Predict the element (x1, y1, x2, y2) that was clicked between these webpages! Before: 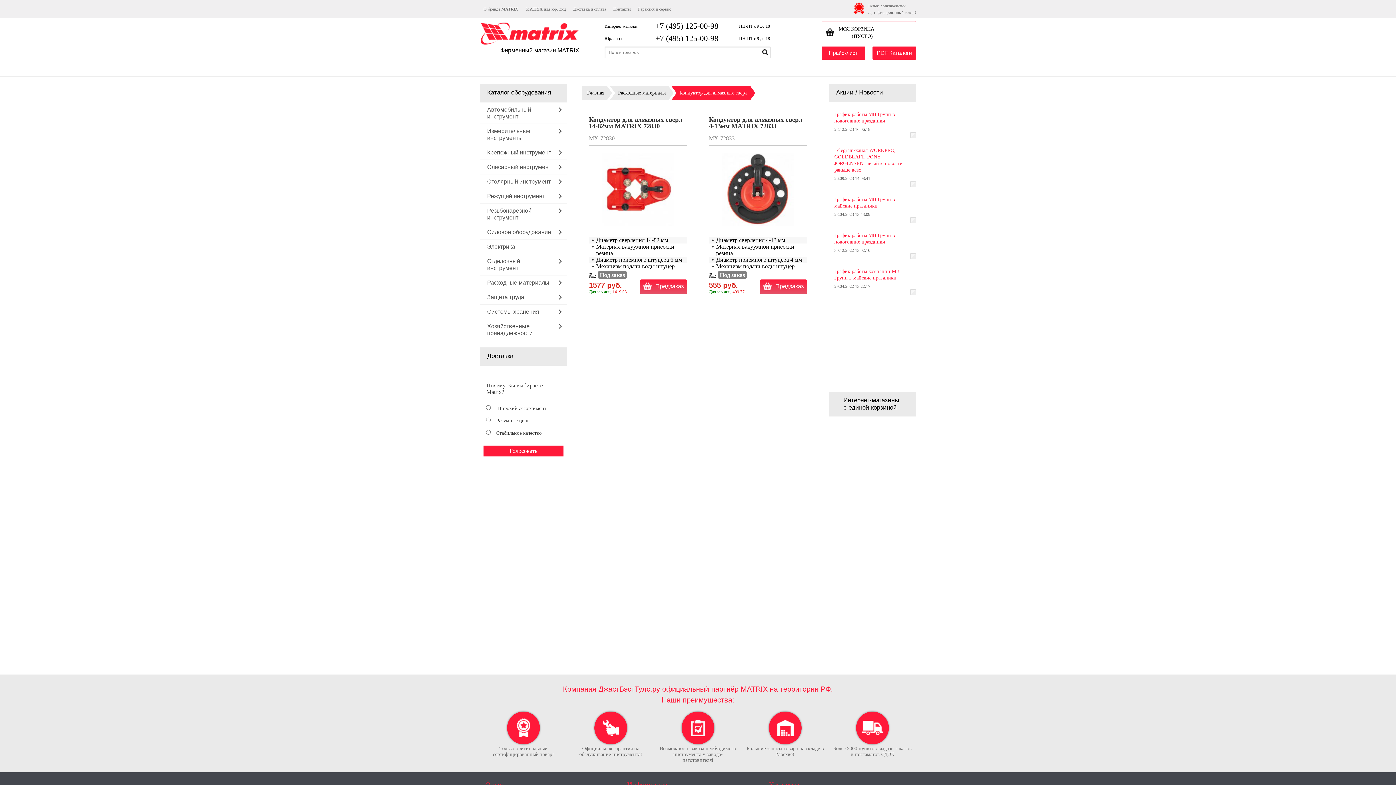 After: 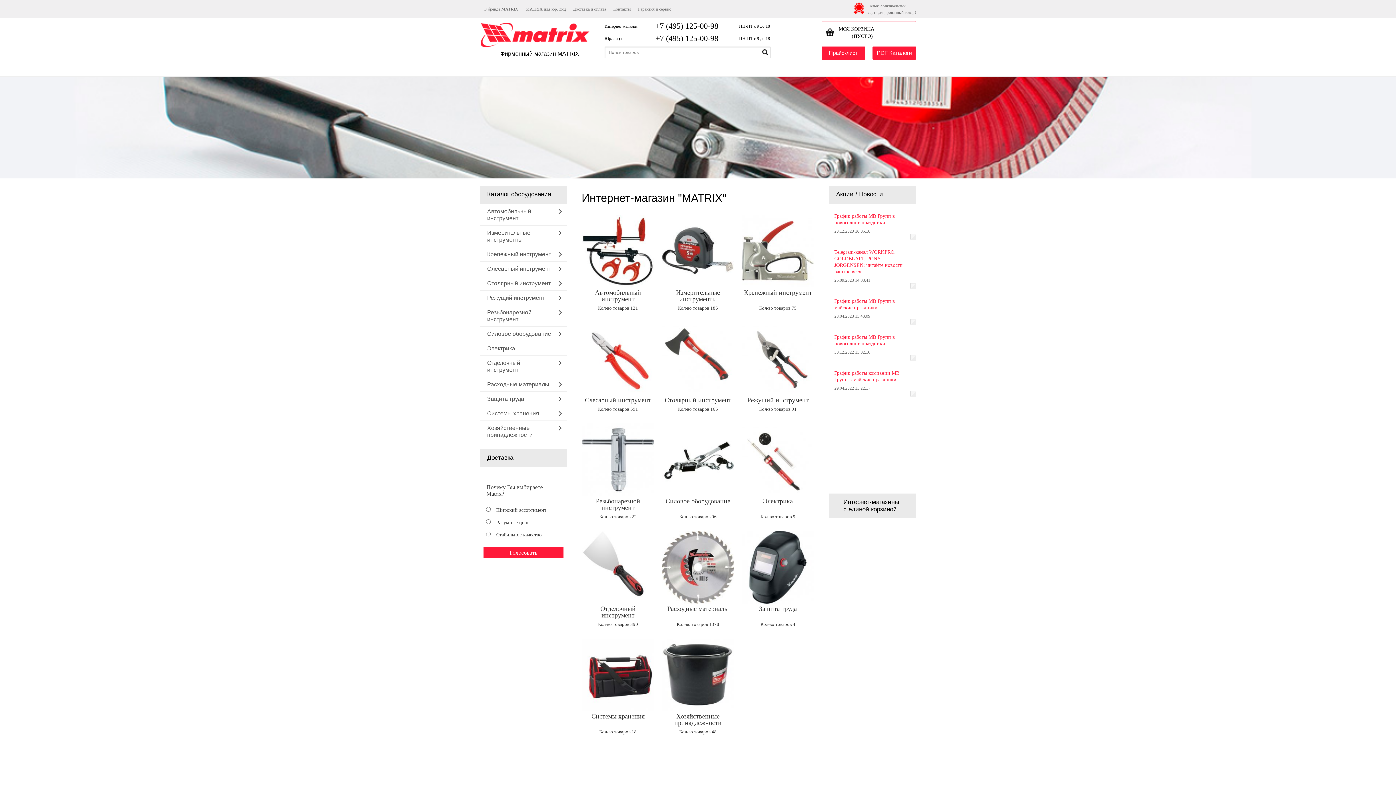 Action: label: Главная bbox: (581, 86, 607, 100)